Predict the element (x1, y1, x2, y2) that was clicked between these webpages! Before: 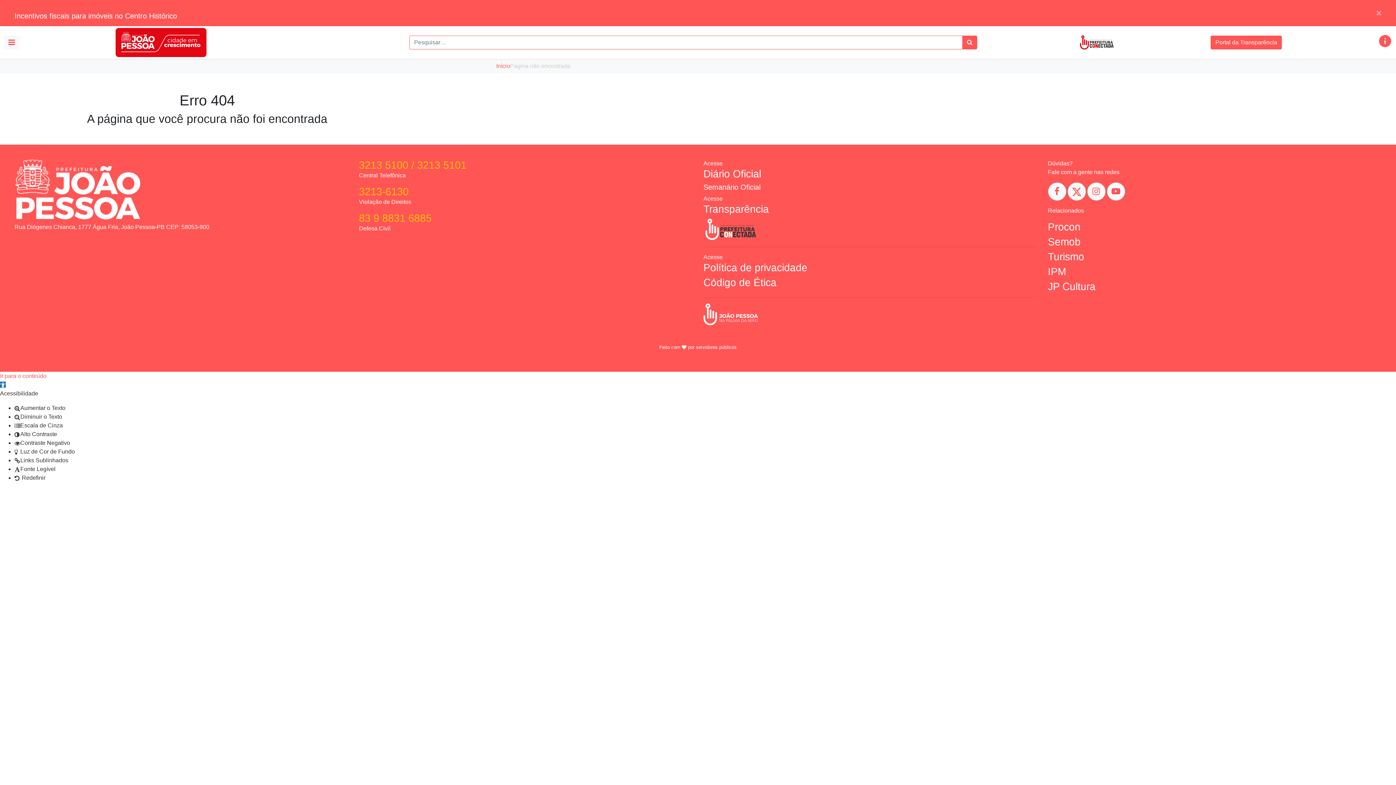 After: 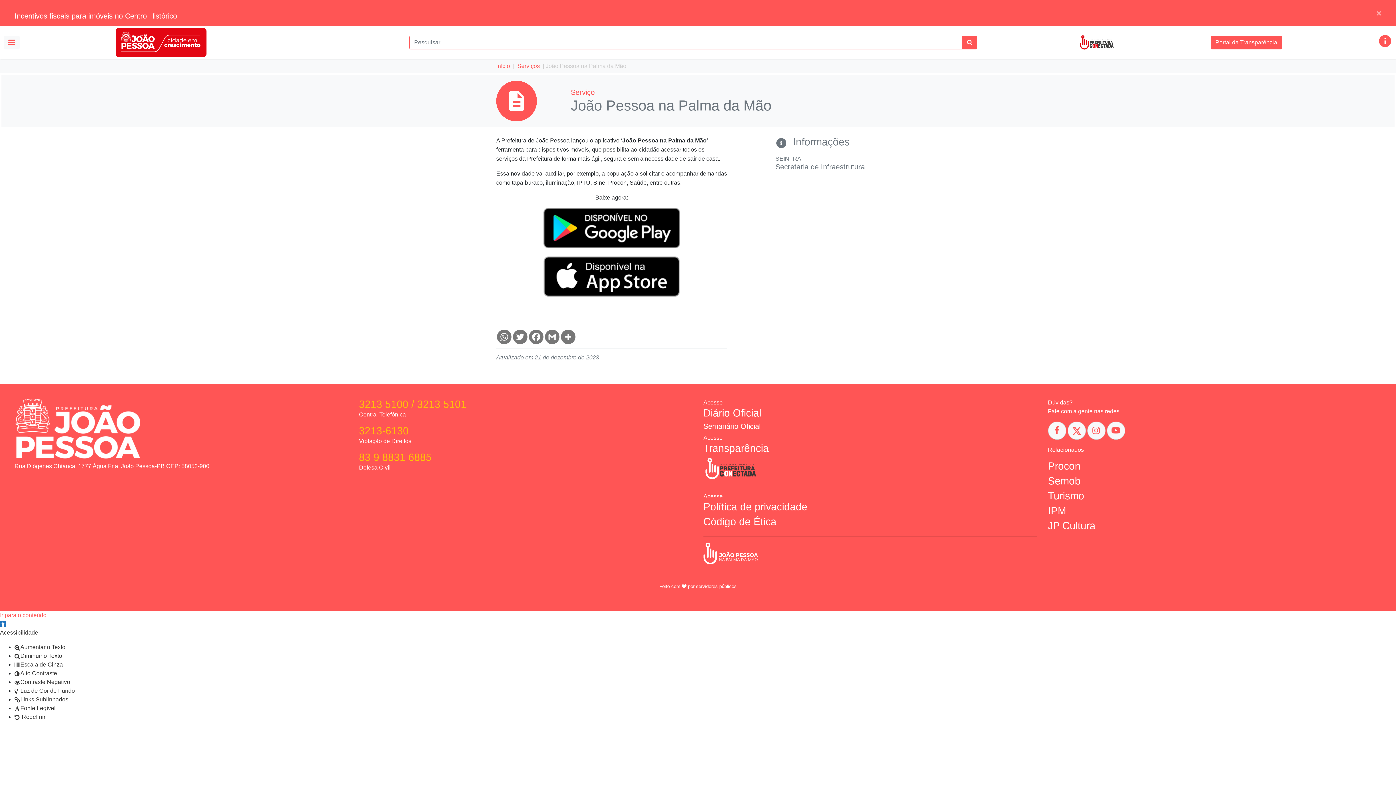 Action: bbox: (703, 303, 758, 325)